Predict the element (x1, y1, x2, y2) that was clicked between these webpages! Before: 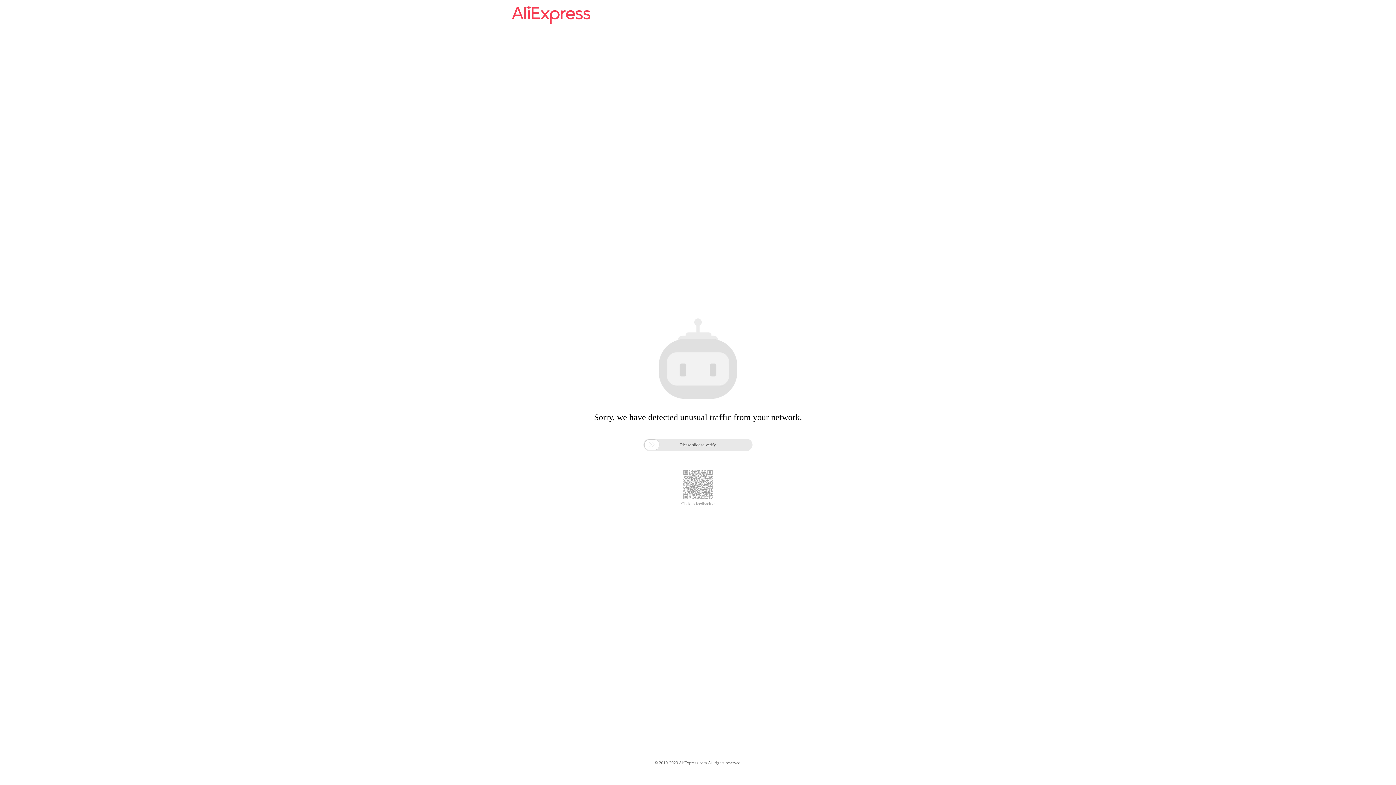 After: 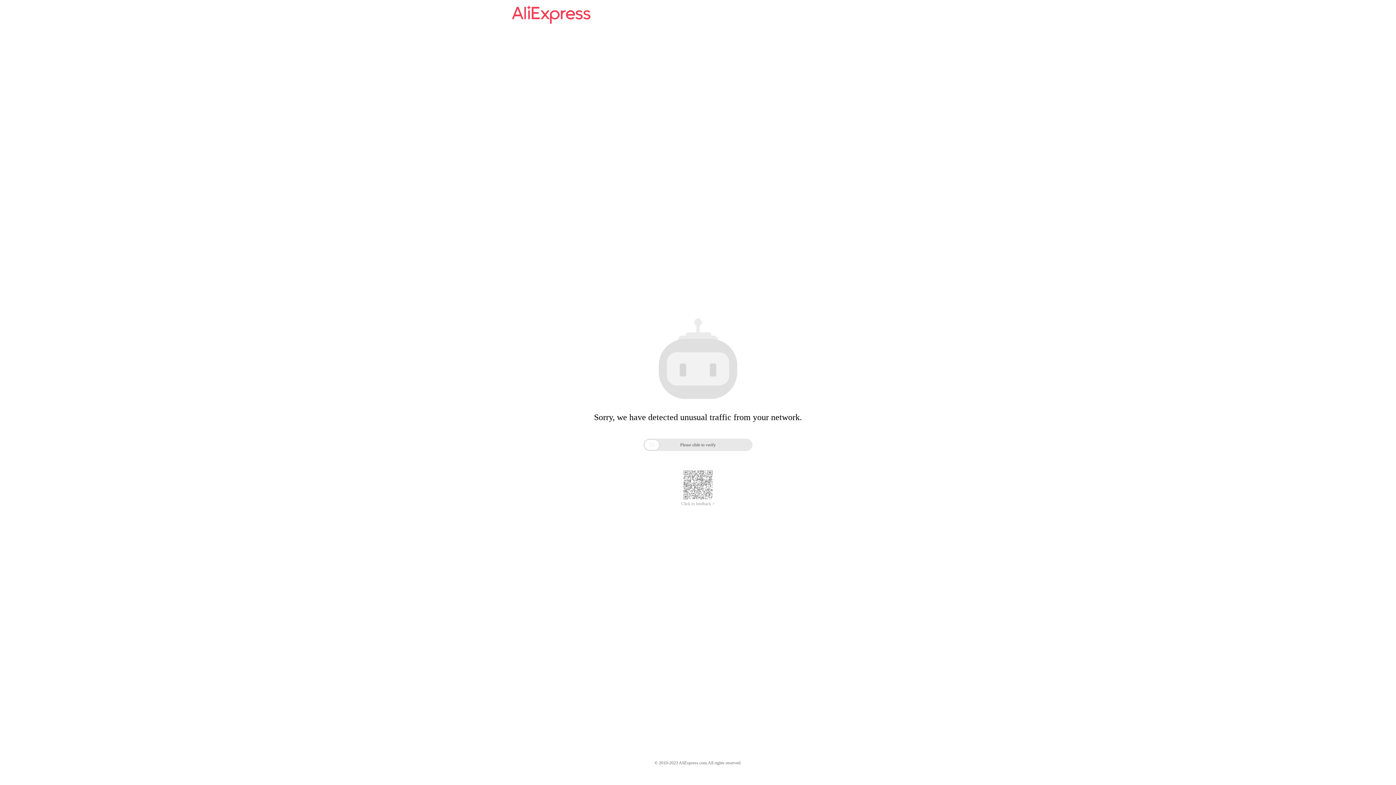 Action: bbox: (512, 16, 590, 25)